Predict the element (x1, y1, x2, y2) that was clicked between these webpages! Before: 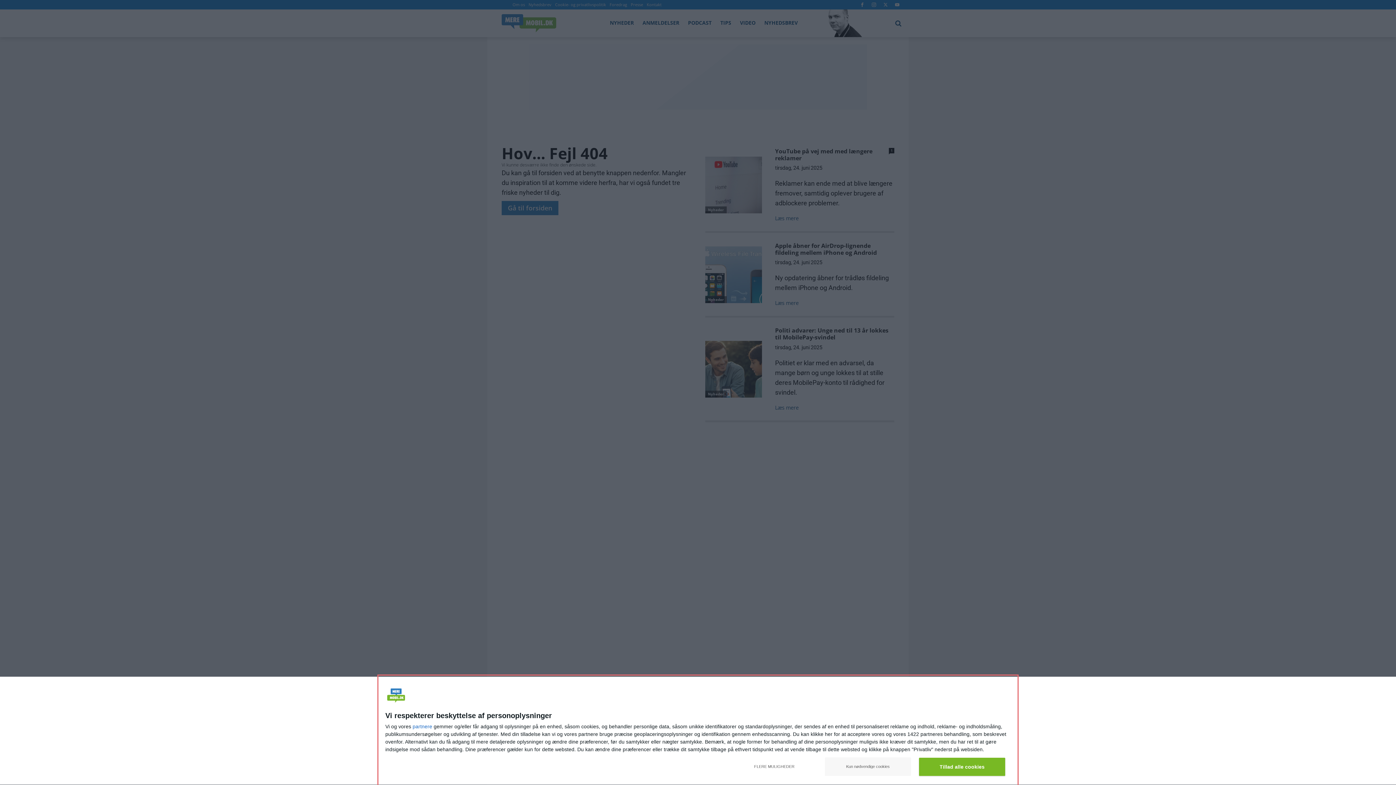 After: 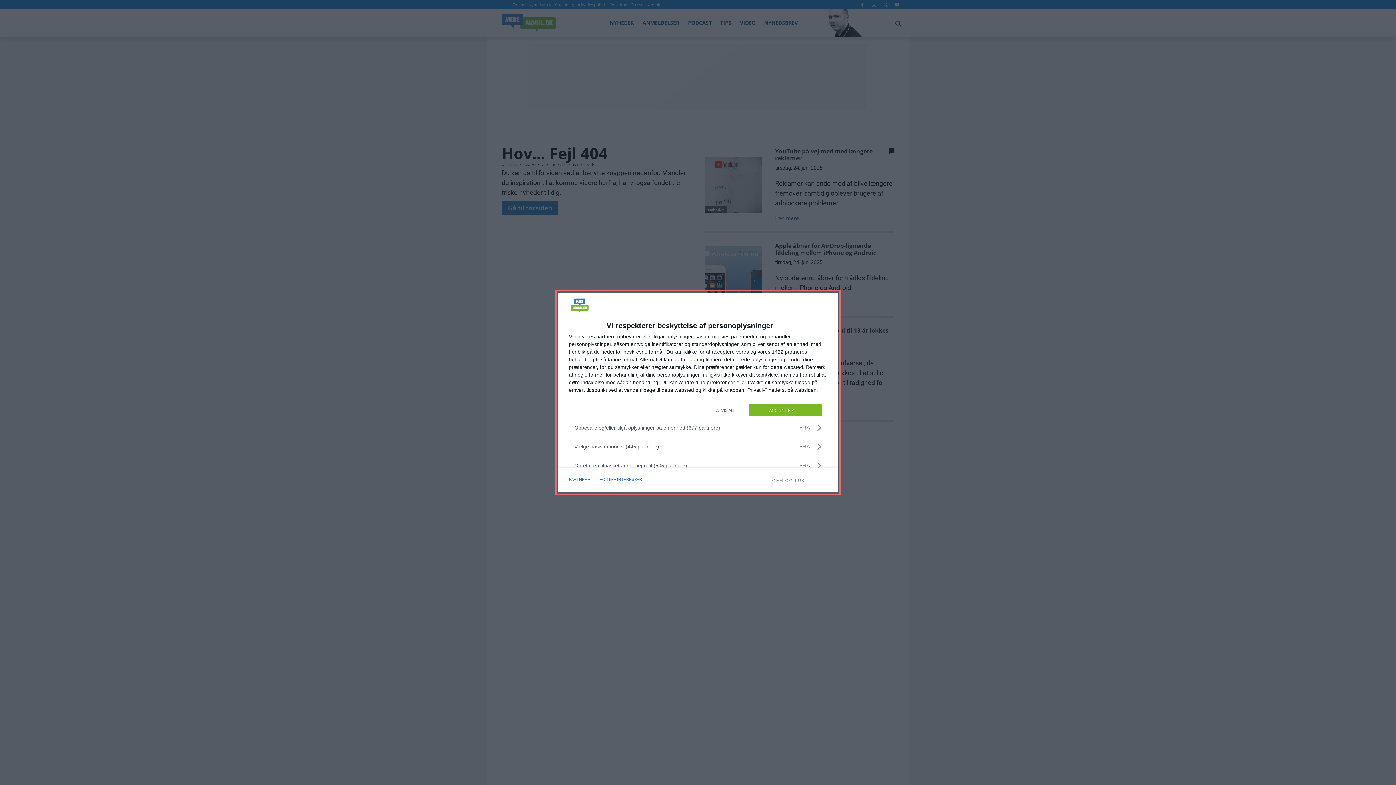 Action: label: FLERE MULIGHEDER bbox: (731, 757, 817, 776)